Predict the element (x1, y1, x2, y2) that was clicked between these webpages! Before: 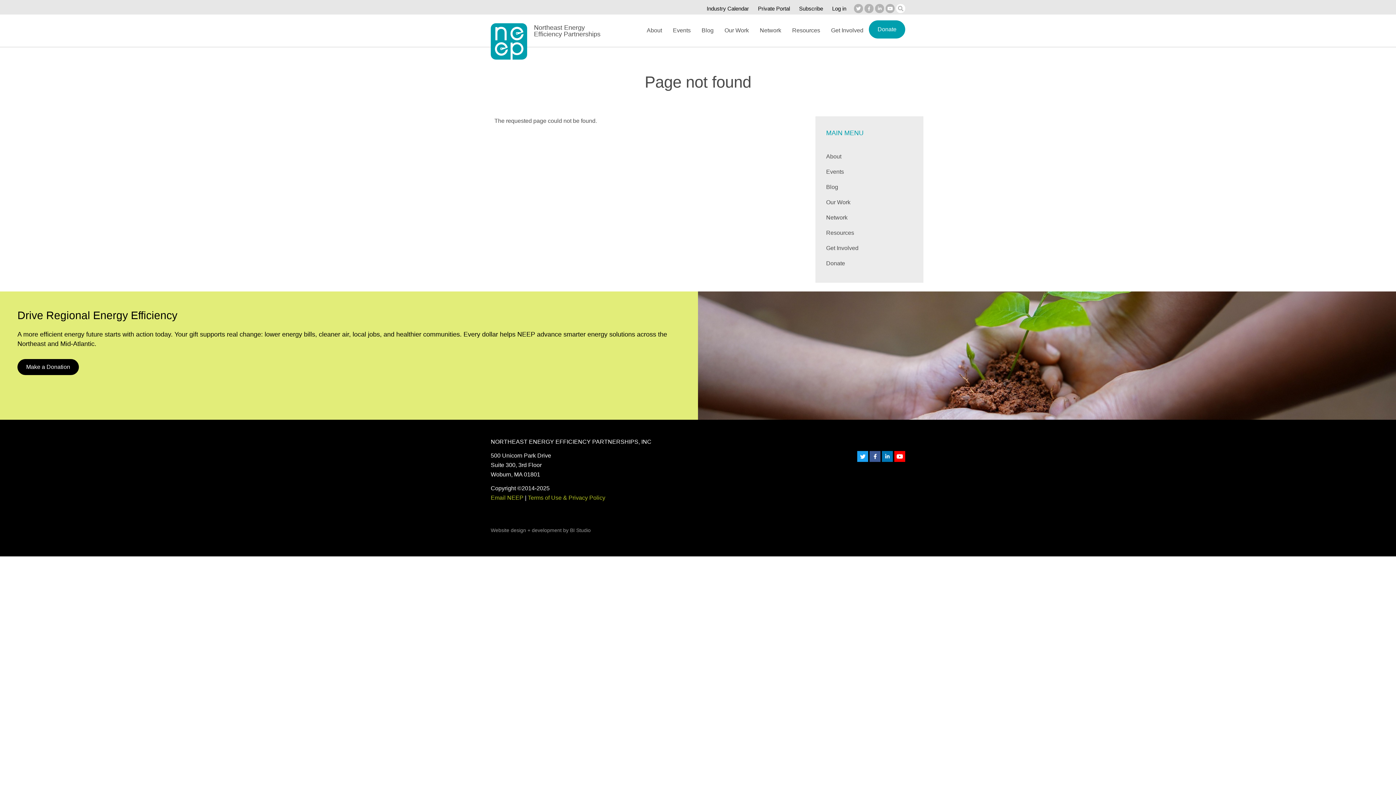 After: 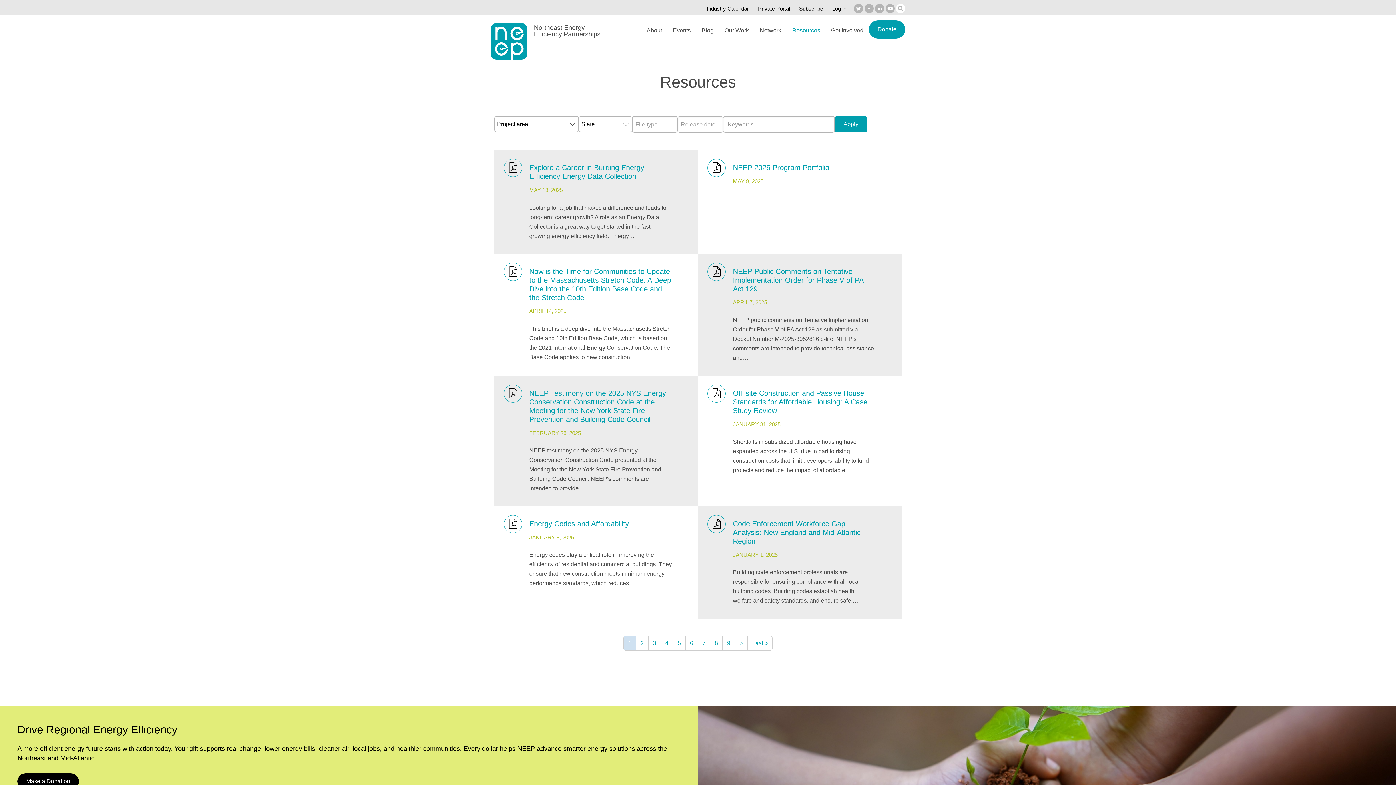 Action: label: Resources bbox: (826, 226, 912, 239)